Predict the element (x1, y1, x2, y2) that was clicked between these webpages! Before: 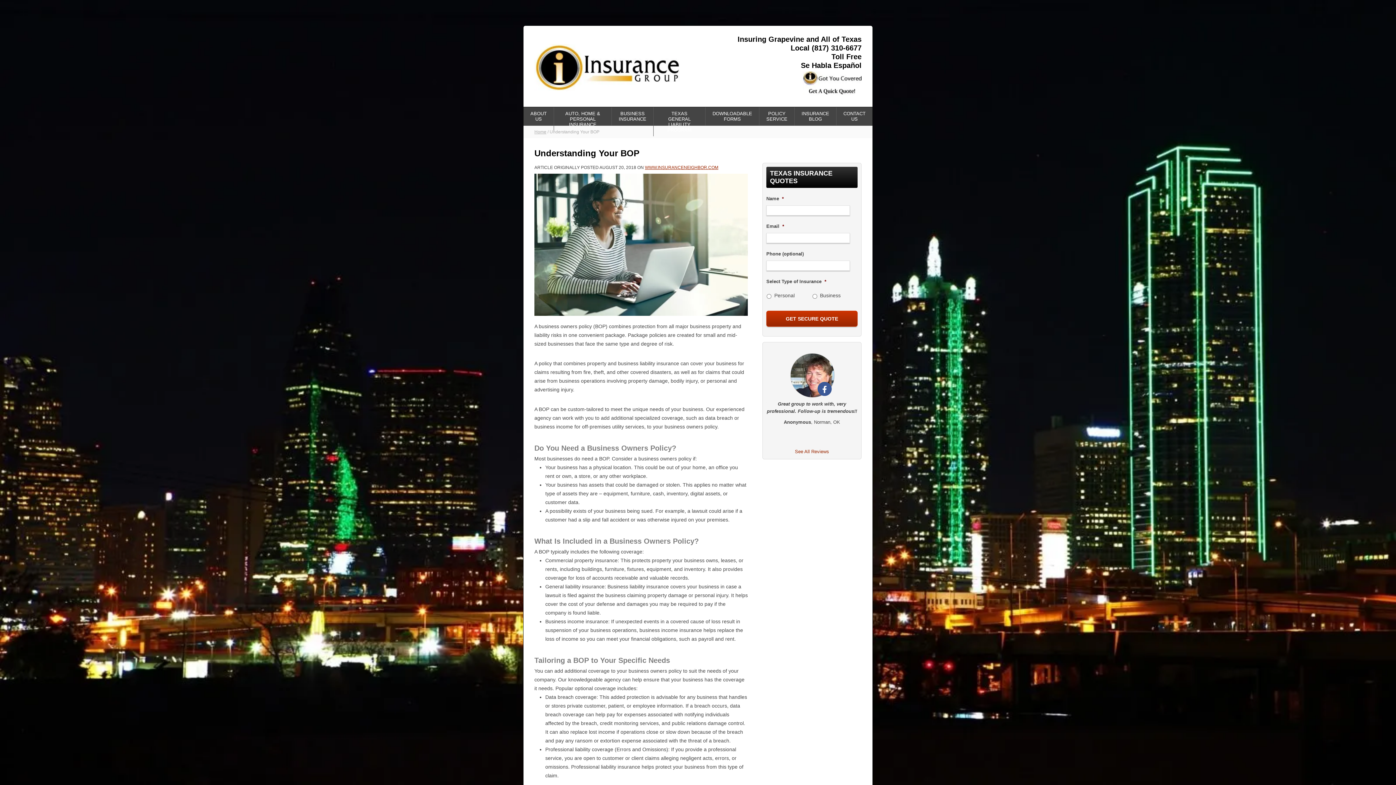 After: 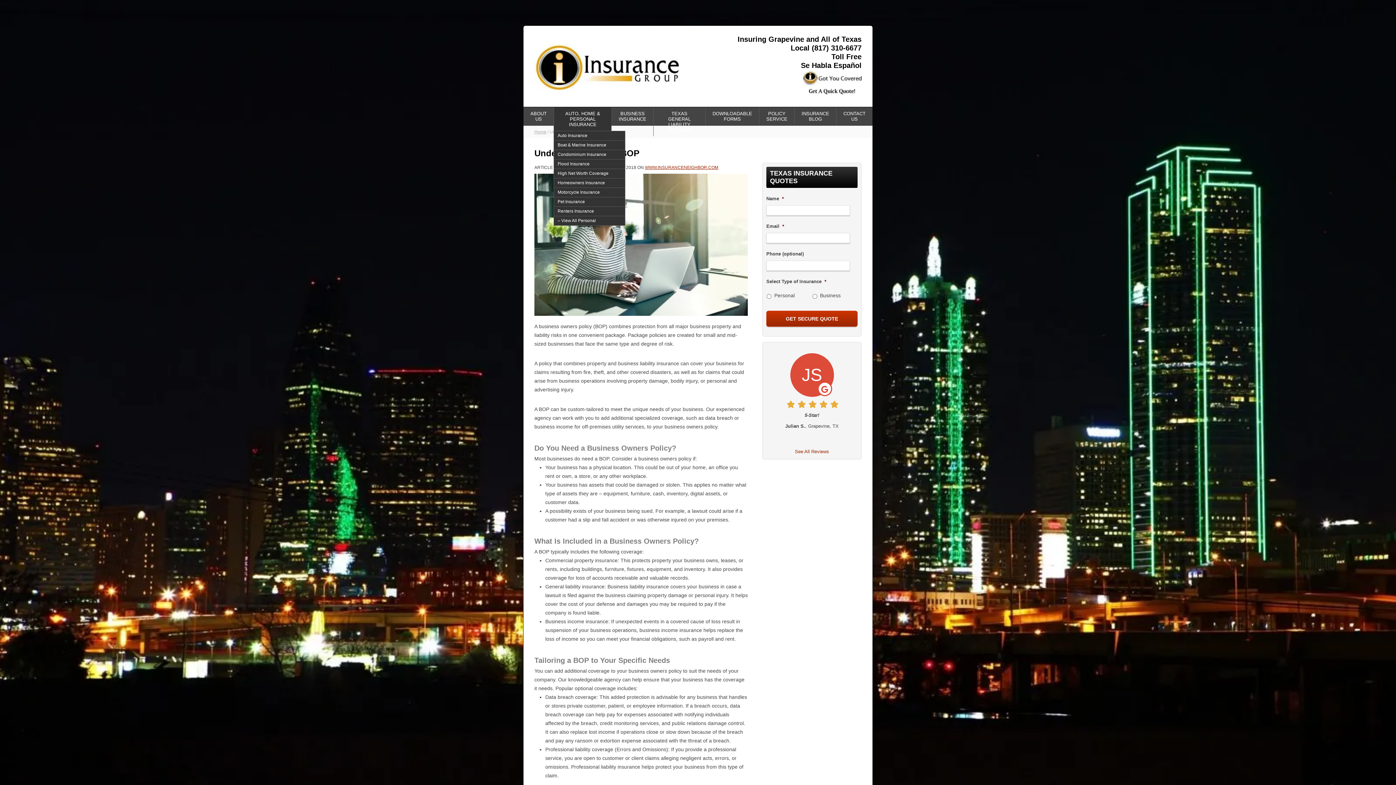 Action: bbox: (553, 107, 611, 130) label: AUTO, HOME &
PERSONAL INSURANCE
»